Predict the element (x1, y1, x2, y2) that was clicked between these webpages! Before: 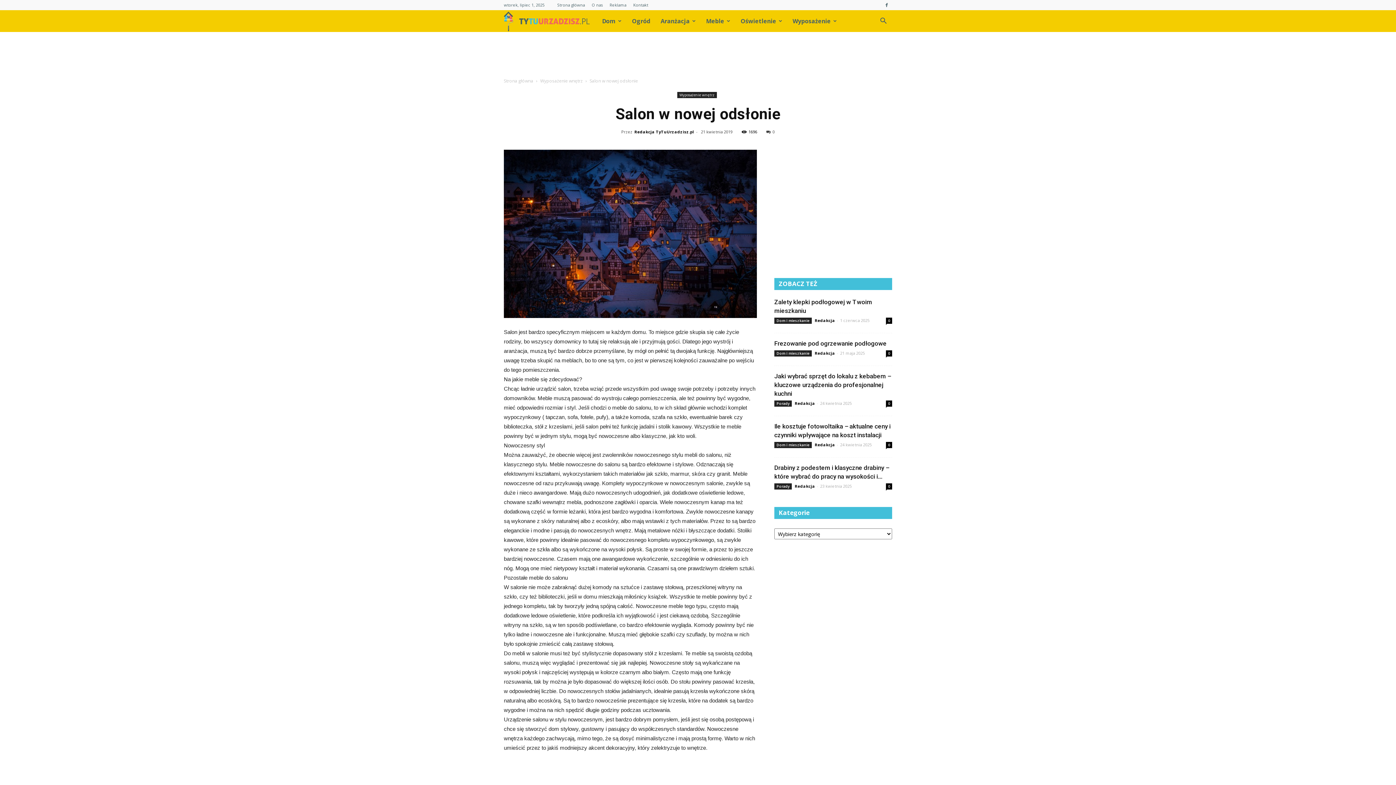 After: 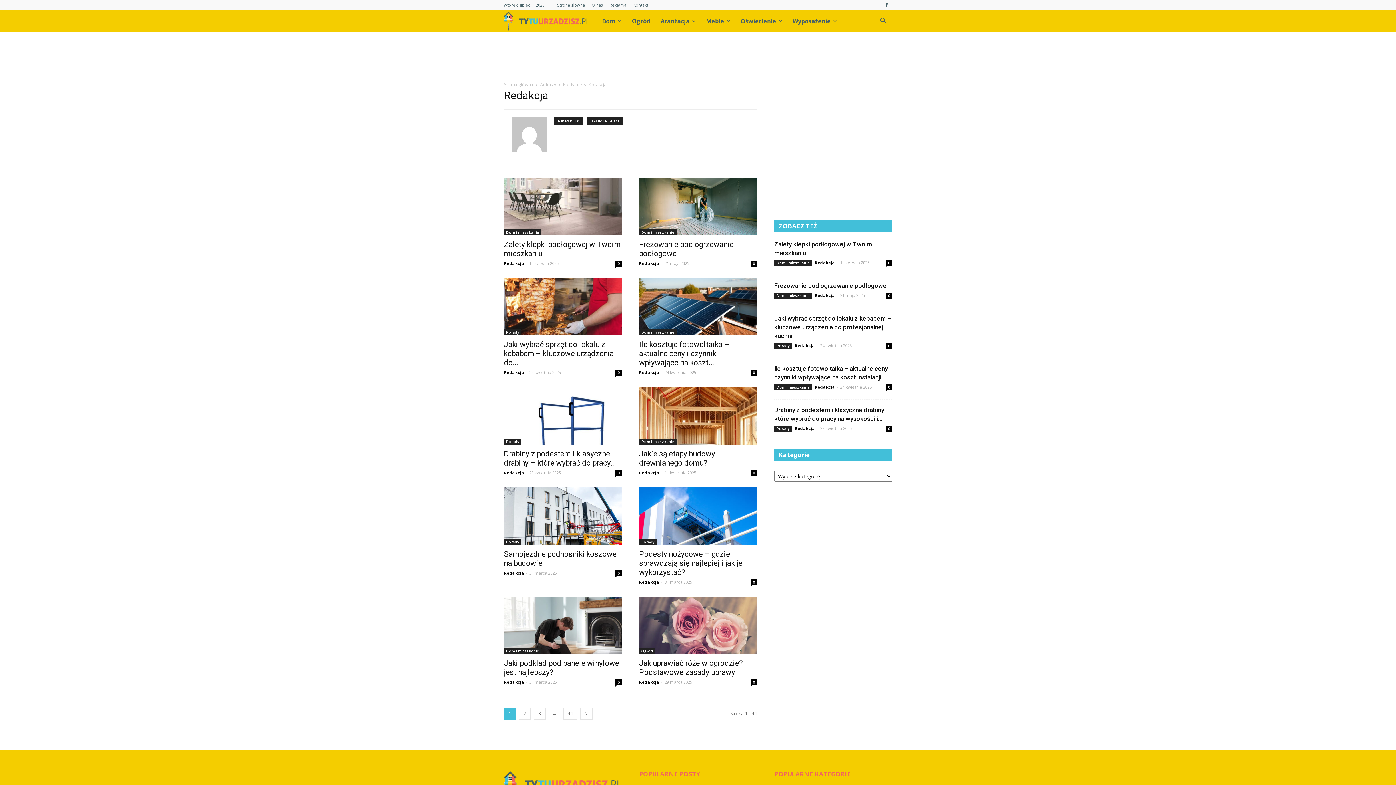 Action: bbox: (814, 442, 835, 447) label: Redakcja